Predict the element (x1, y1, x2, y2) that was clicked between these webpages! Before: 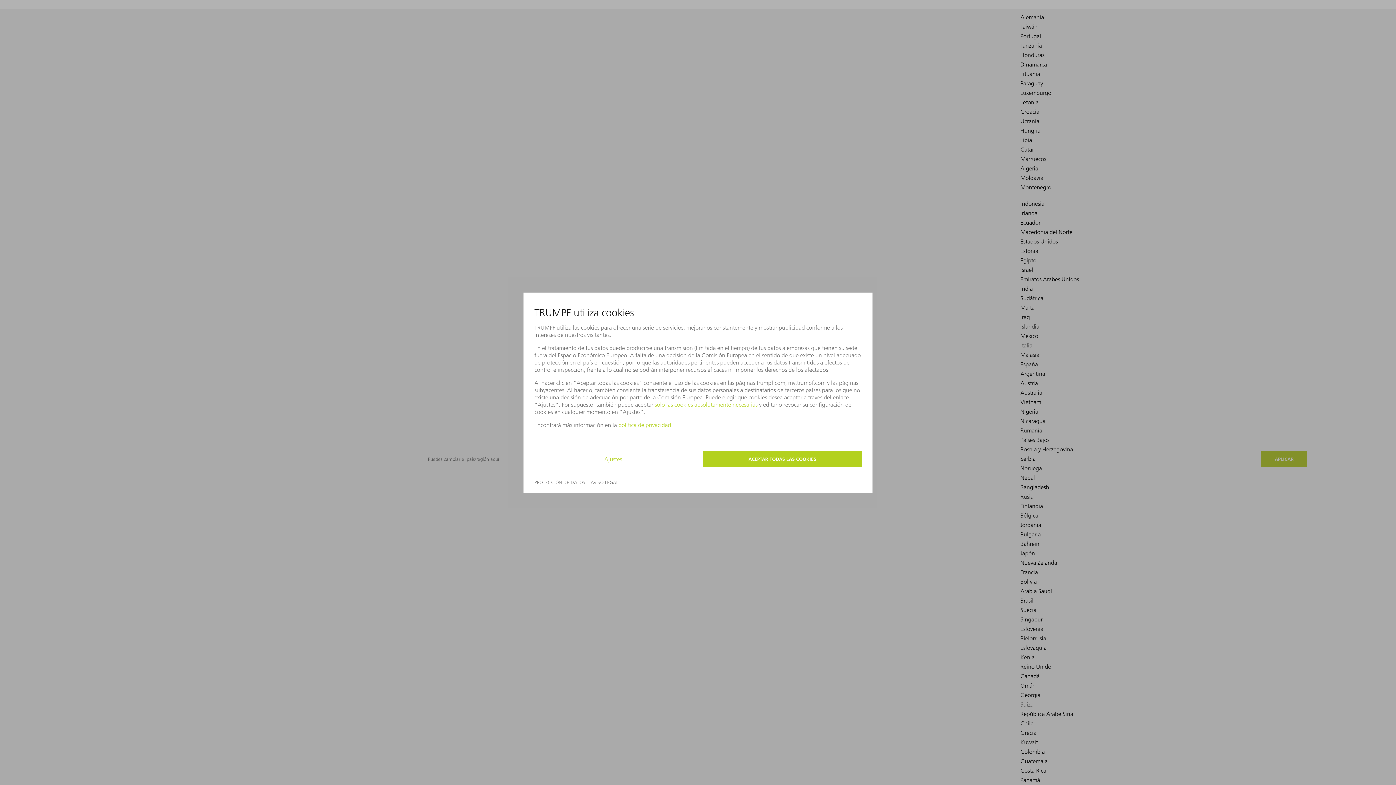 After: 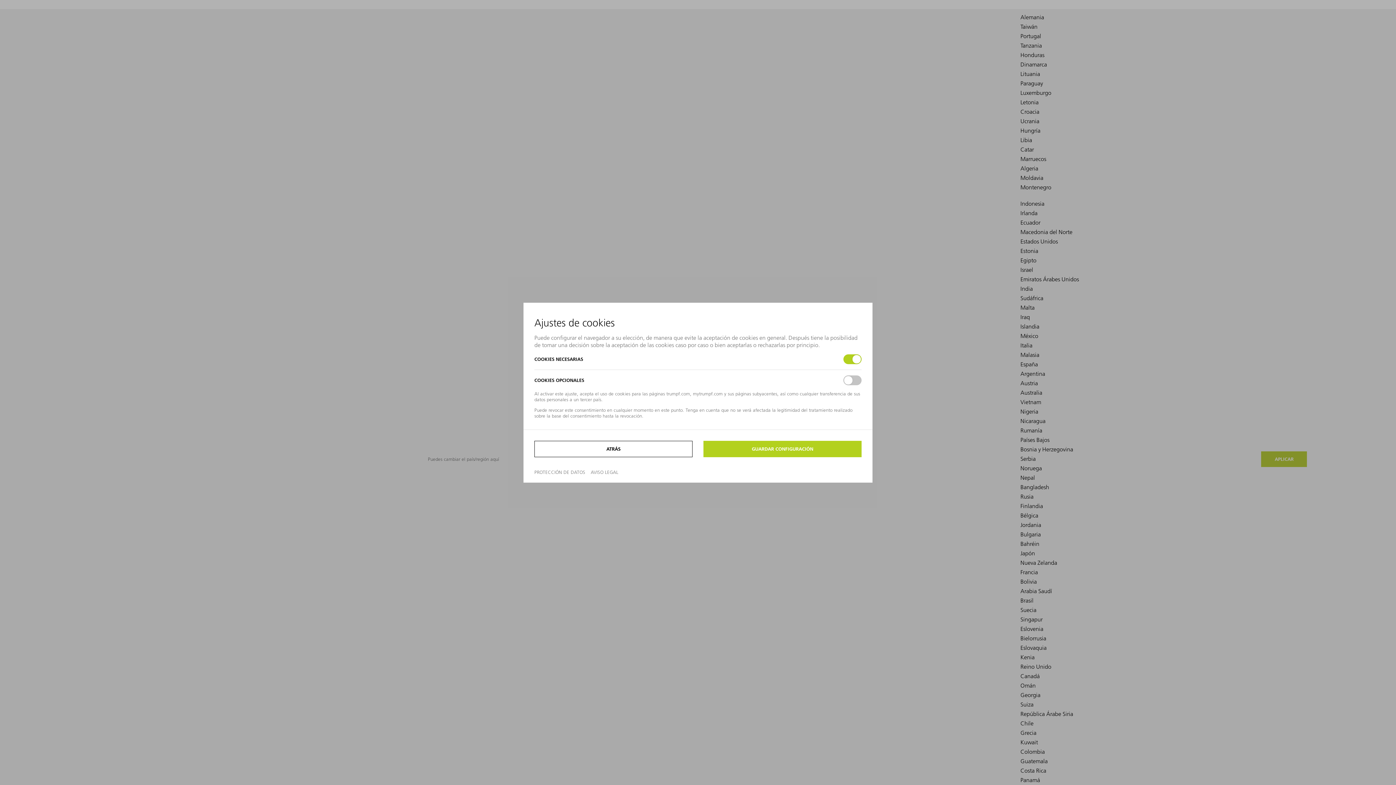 Action: bbox: (604, 455, 622, 462) label: Ajustes